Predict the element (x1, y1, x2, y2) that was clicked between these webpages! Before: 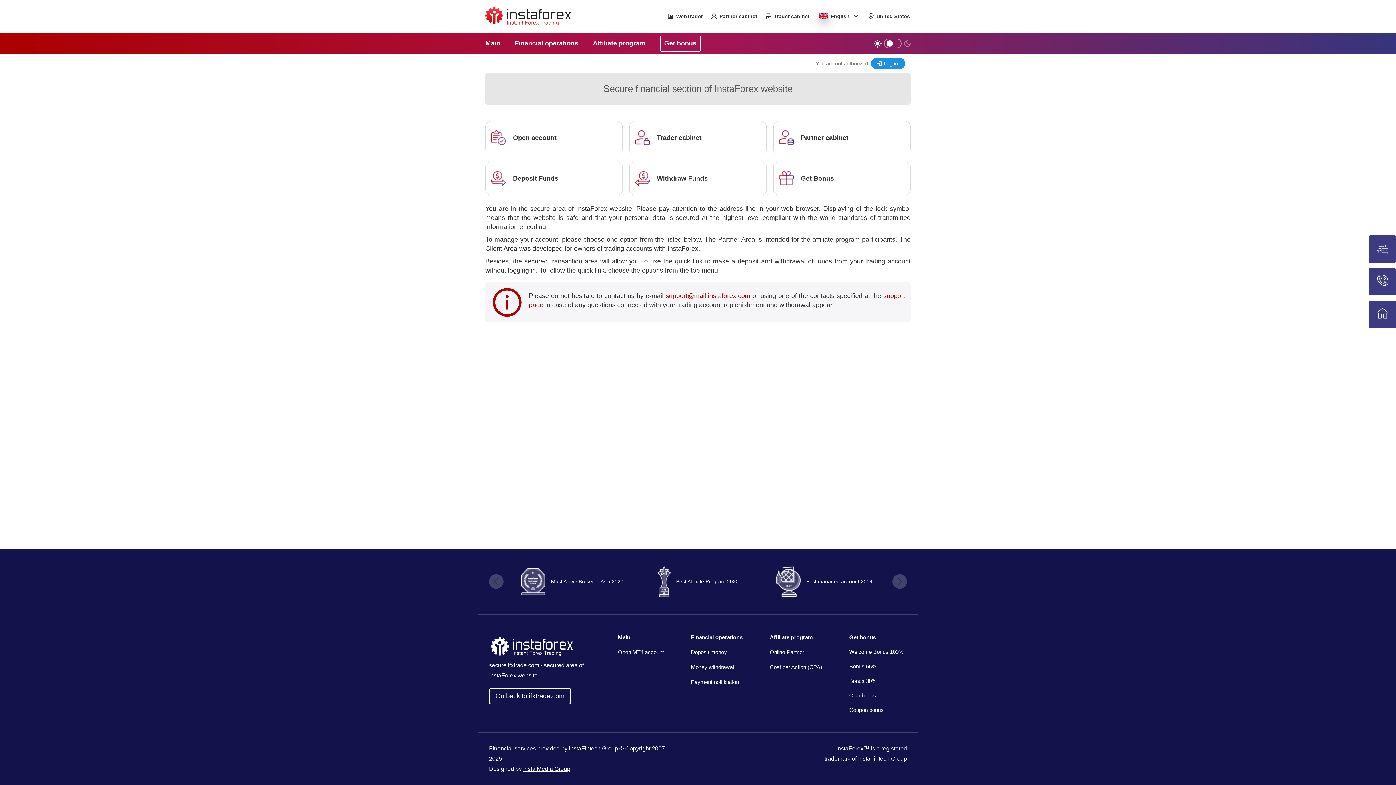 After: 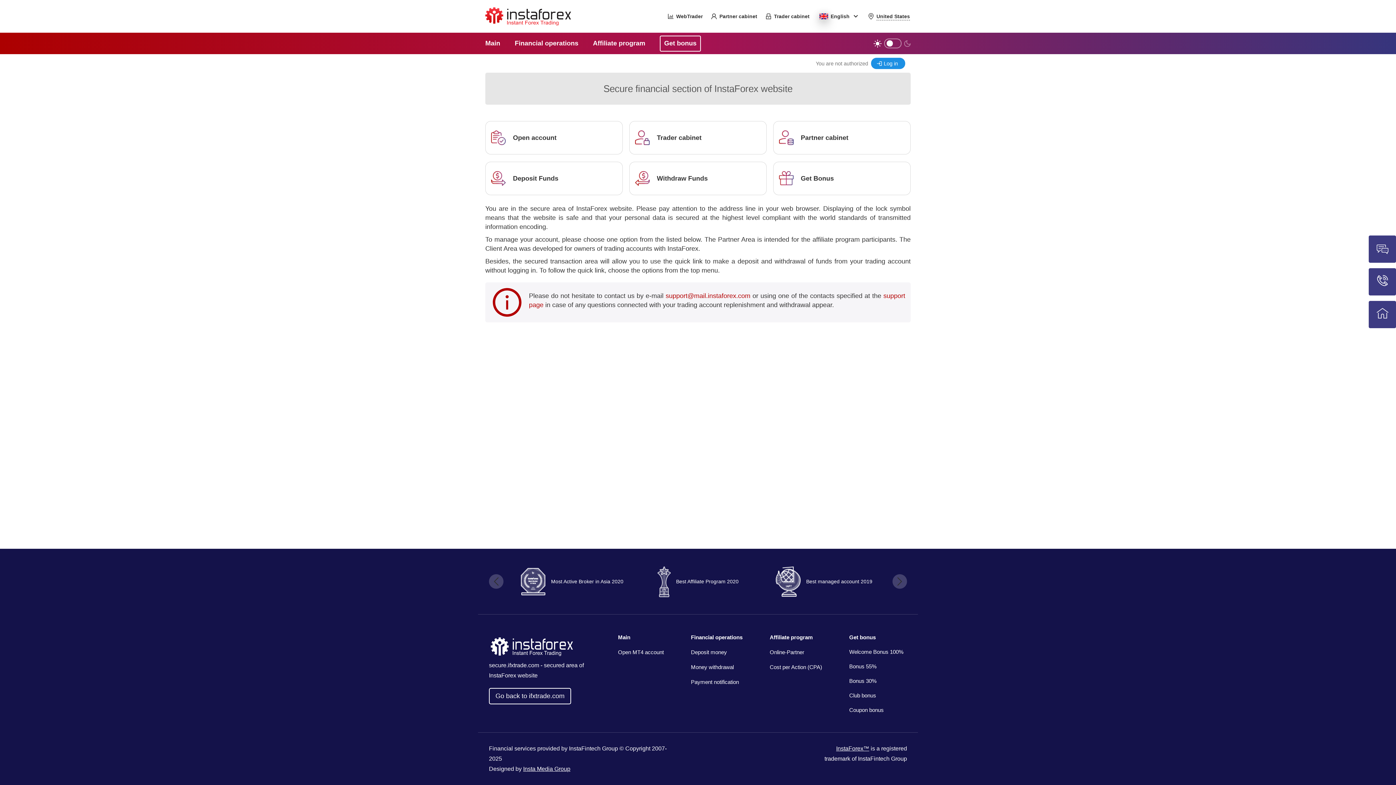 Action: bbox: (478, 32, 507, 54) label: Main